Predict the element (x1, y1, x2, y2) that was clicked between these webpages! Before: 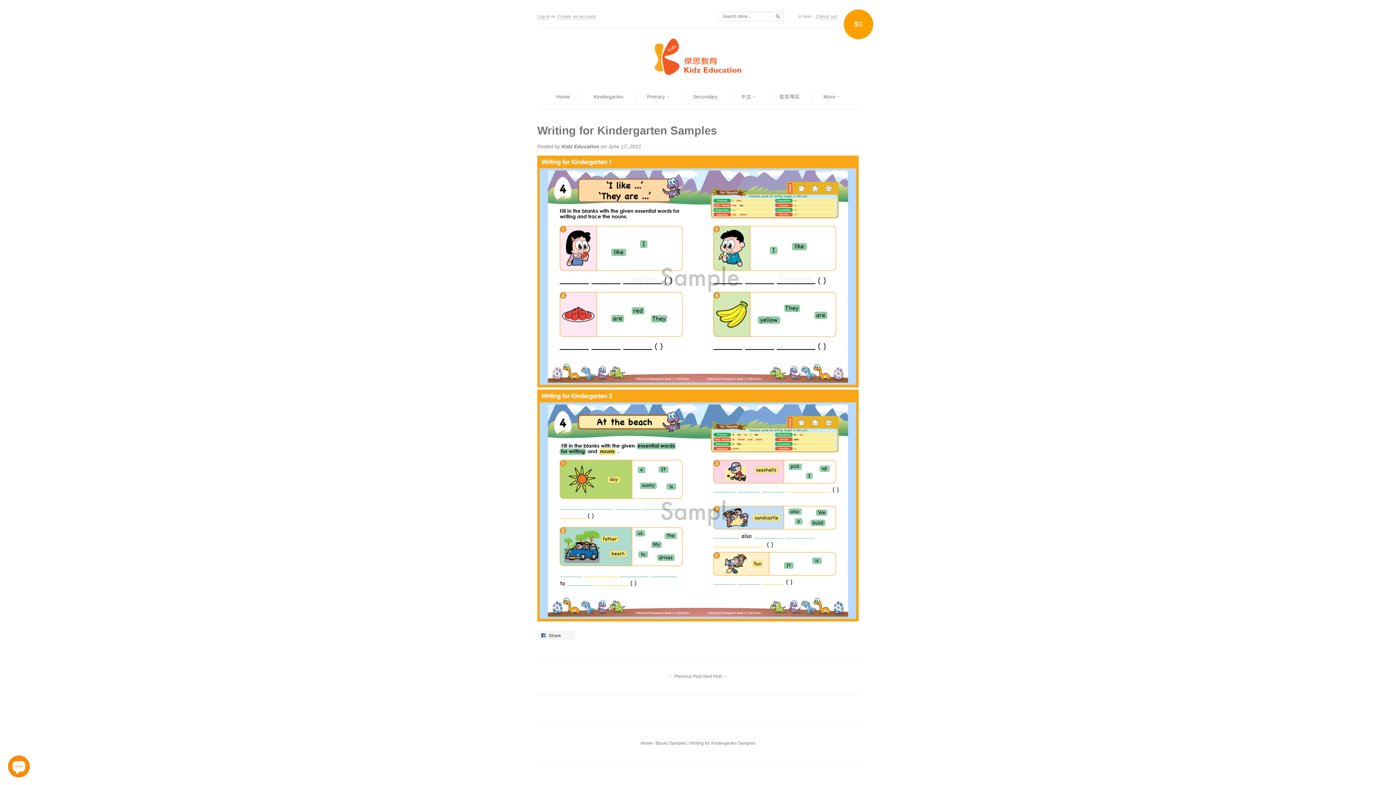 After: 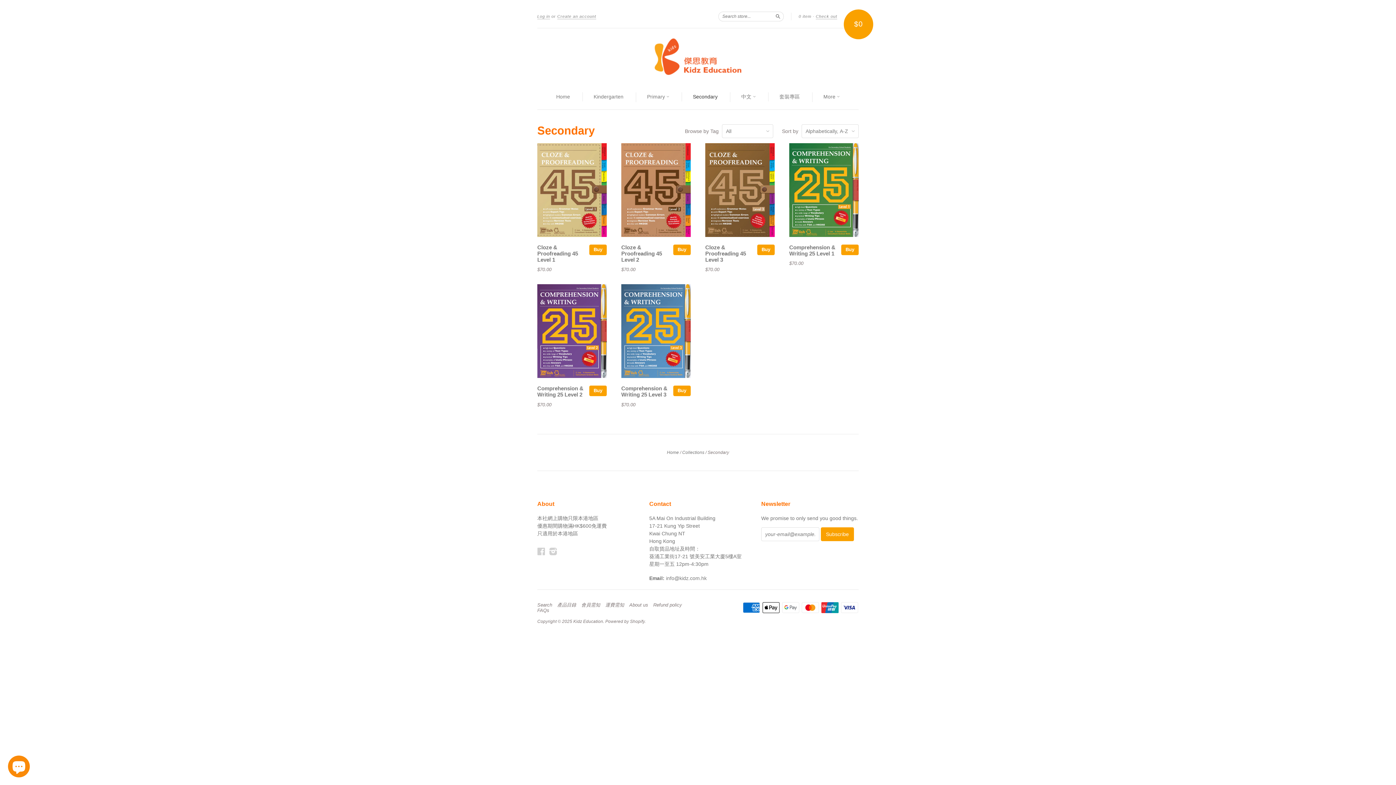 Action: bbox: (693, 93, 717, 100) label: Secondary